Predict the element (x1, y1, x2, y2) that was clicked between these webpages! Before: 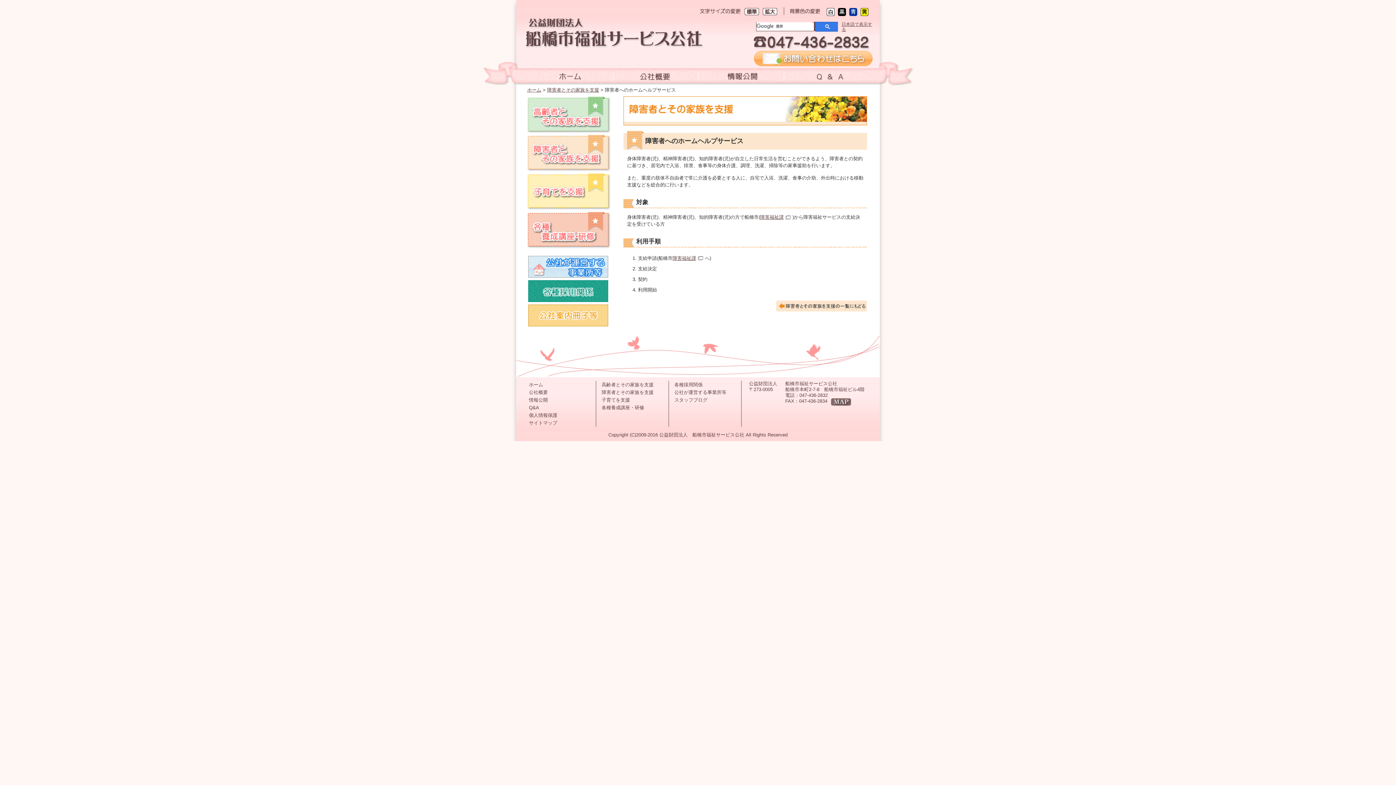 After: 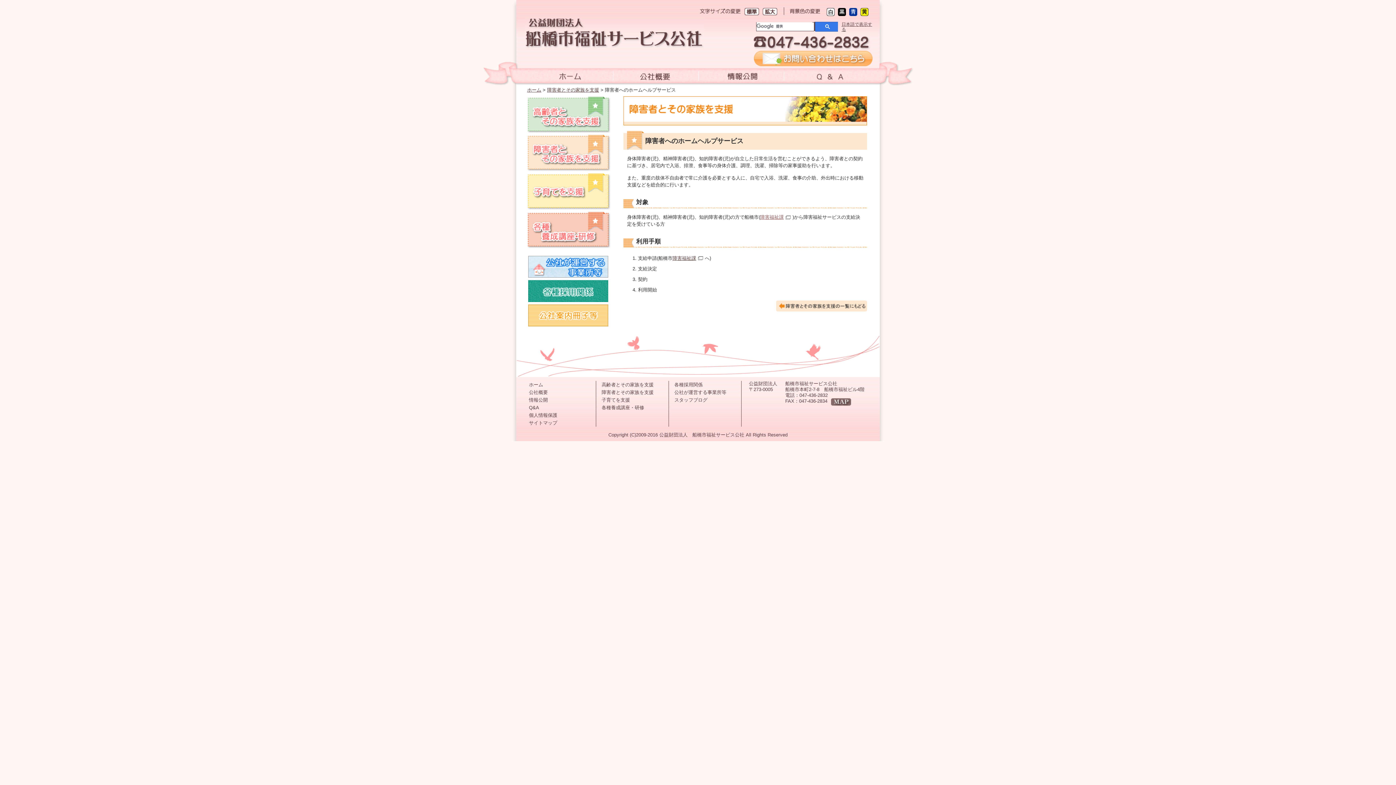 Action: label: 障害福祉課 bbox: (760, 214, 784, 220)